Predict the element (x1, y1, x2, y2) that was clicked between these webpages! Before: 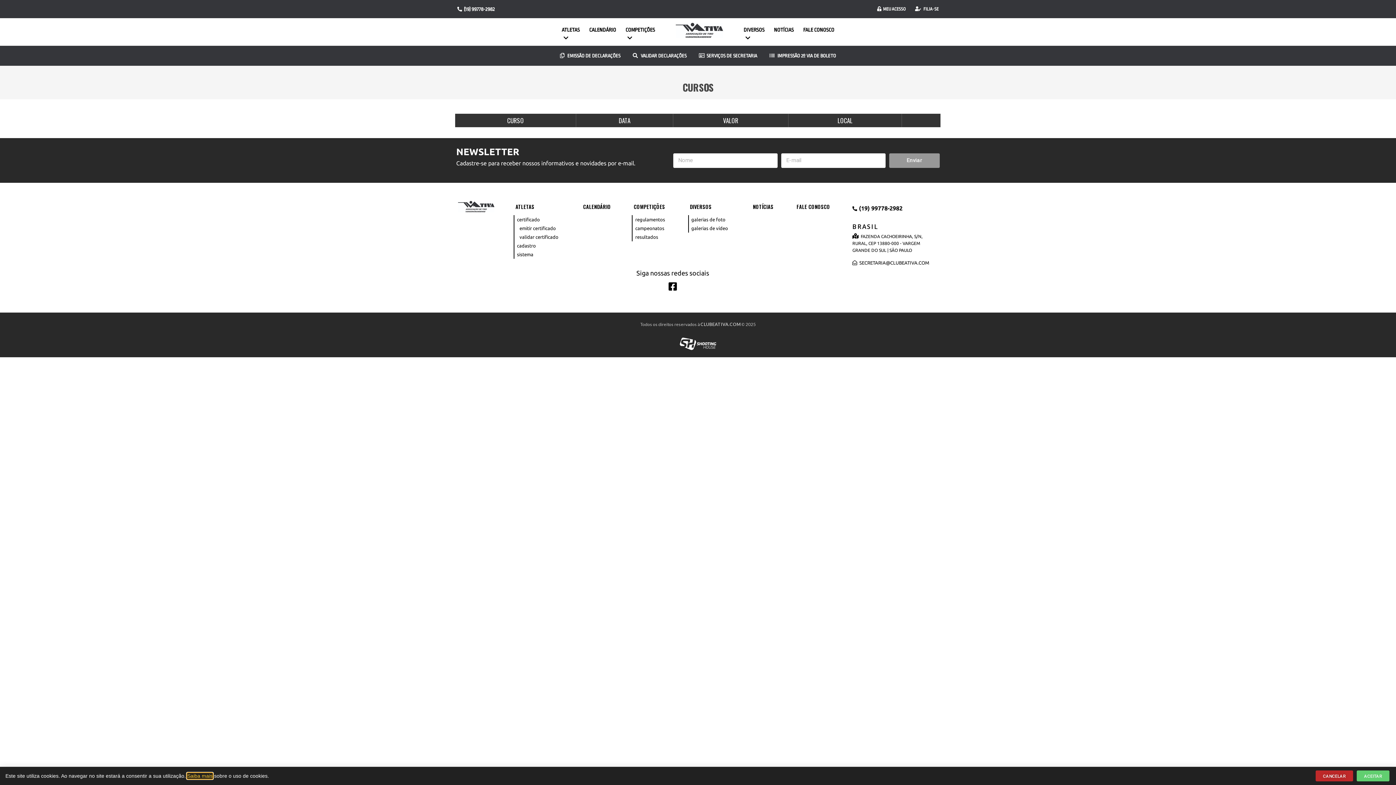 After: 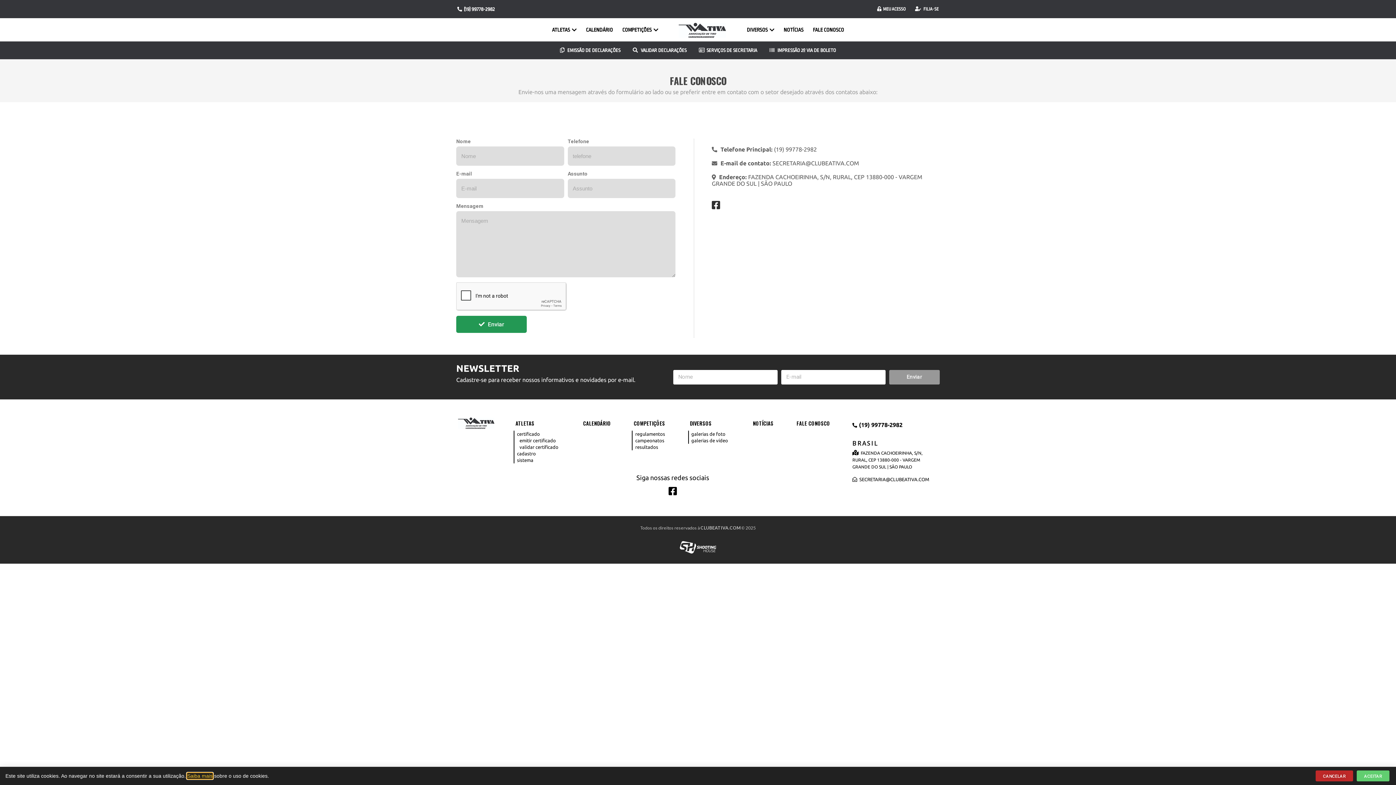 Action: bbox: (796, 202, 830, 210) label: FALE CONOSCO